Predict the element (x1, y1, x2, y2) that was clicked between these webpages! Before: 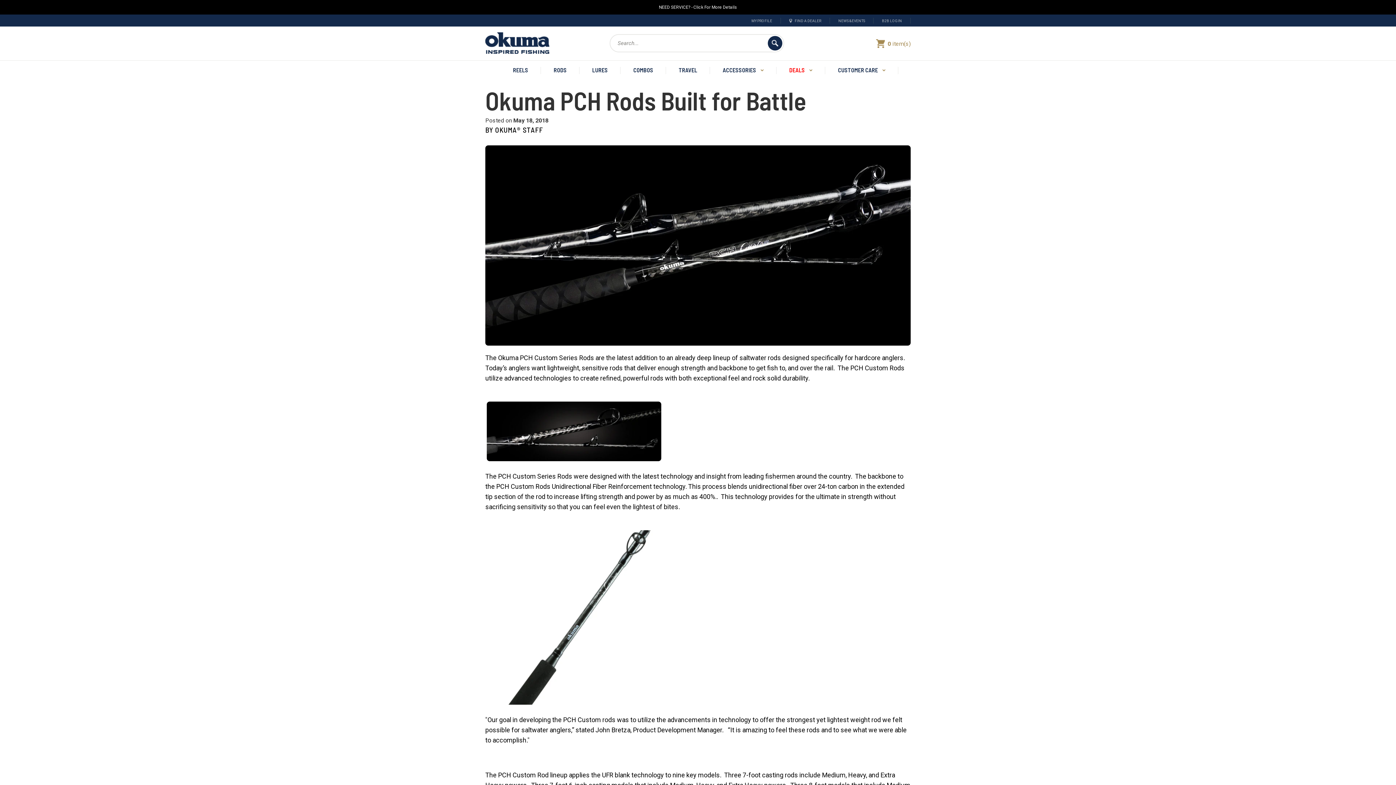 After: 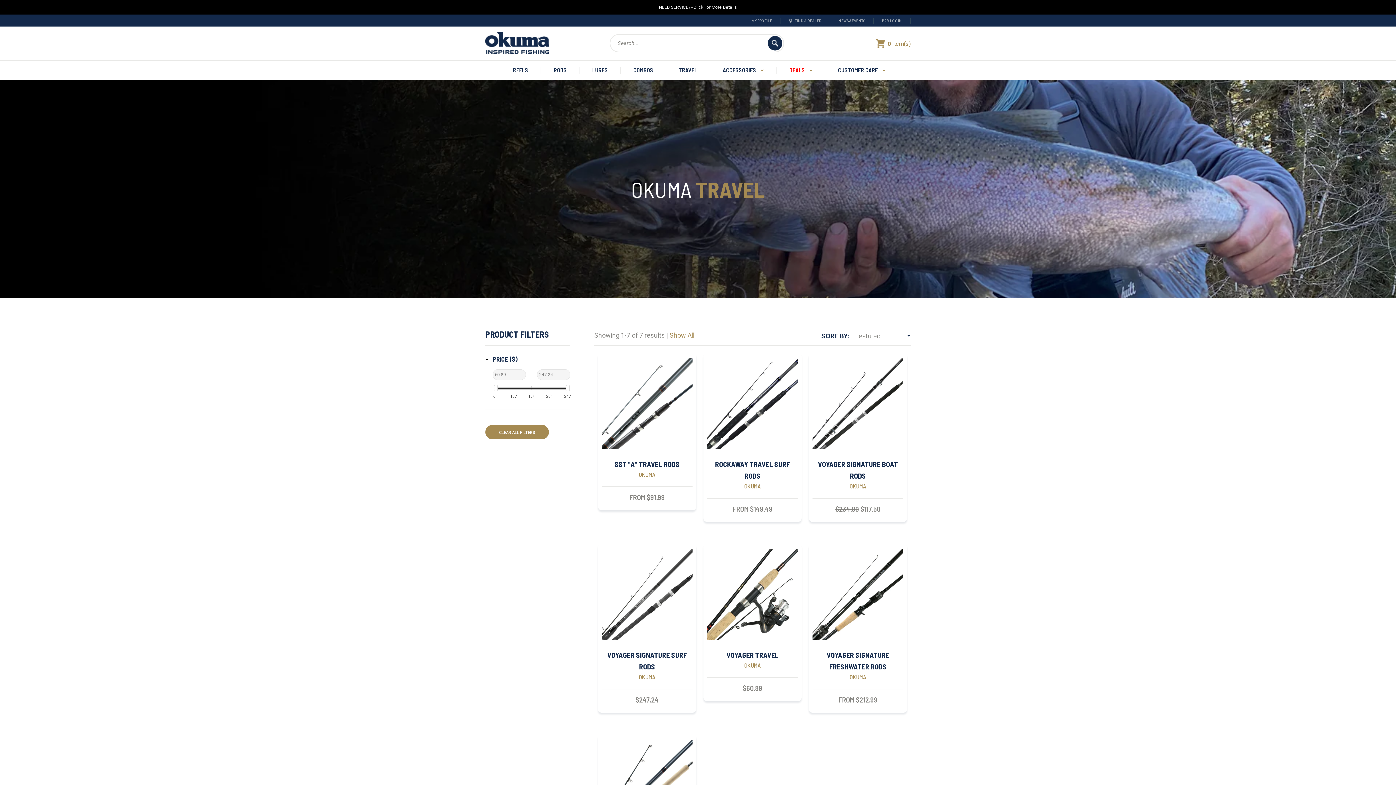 Action: bbox: (677, 60, 699, 80) label: TRAVEL